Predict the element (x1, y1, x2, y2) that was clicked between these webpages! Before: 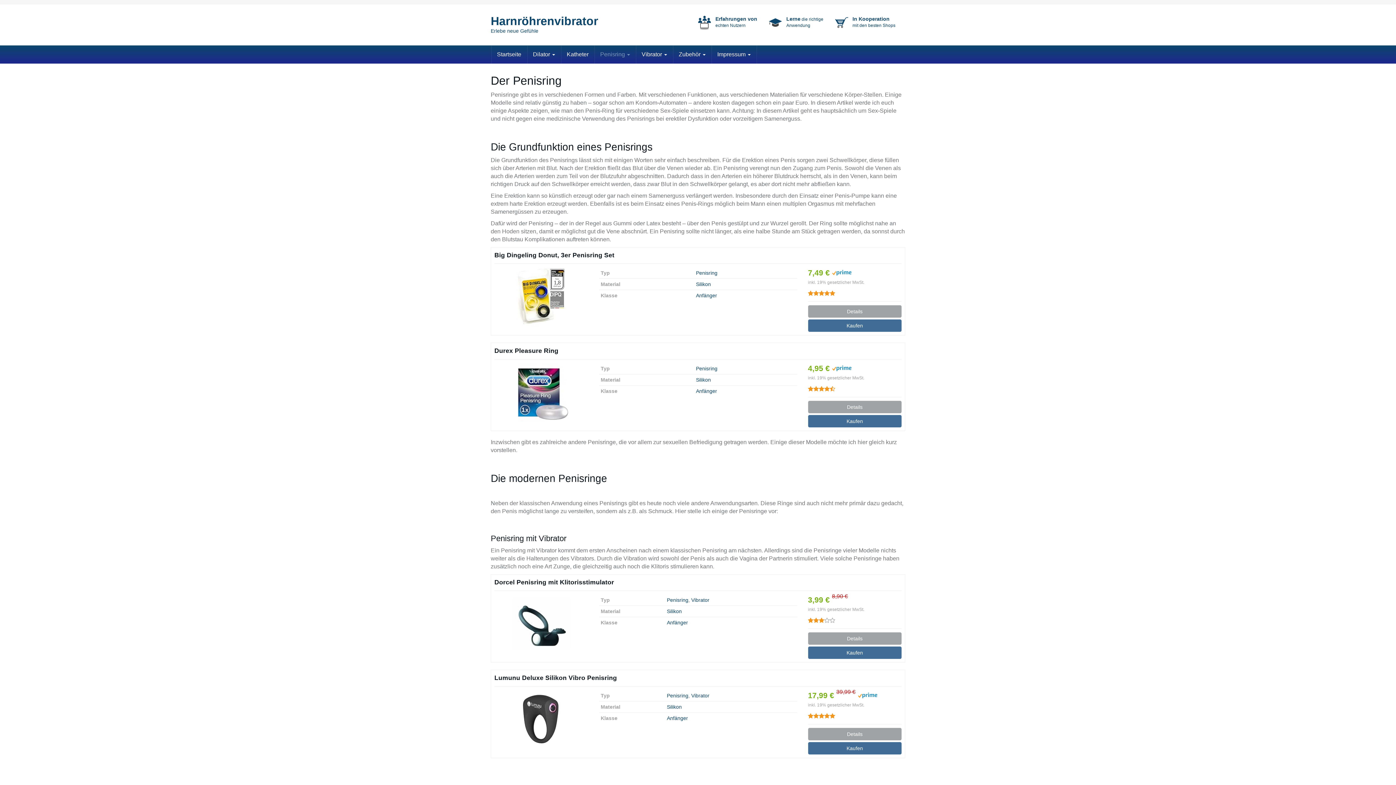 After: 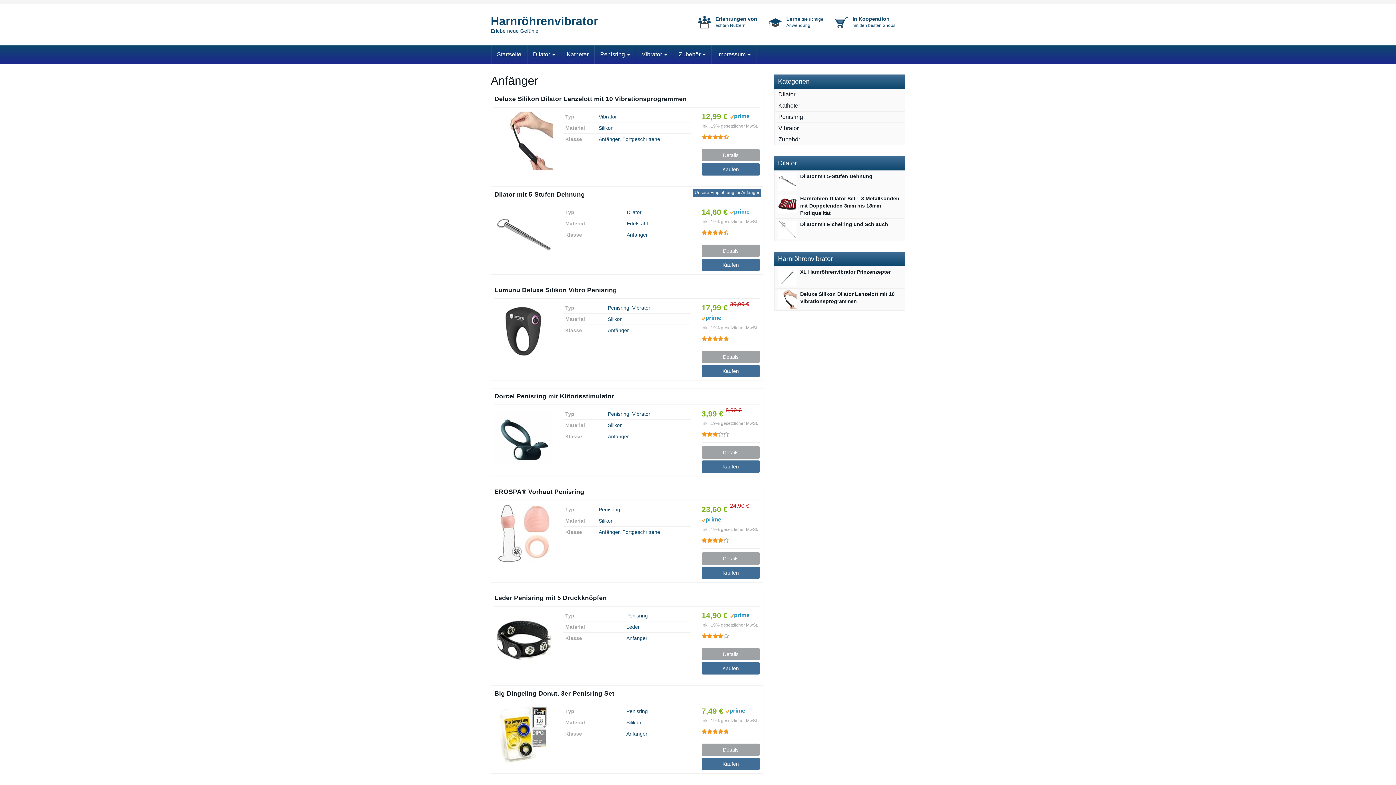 Action: bbox: (667, 620, 688, 625) label: Anfänger